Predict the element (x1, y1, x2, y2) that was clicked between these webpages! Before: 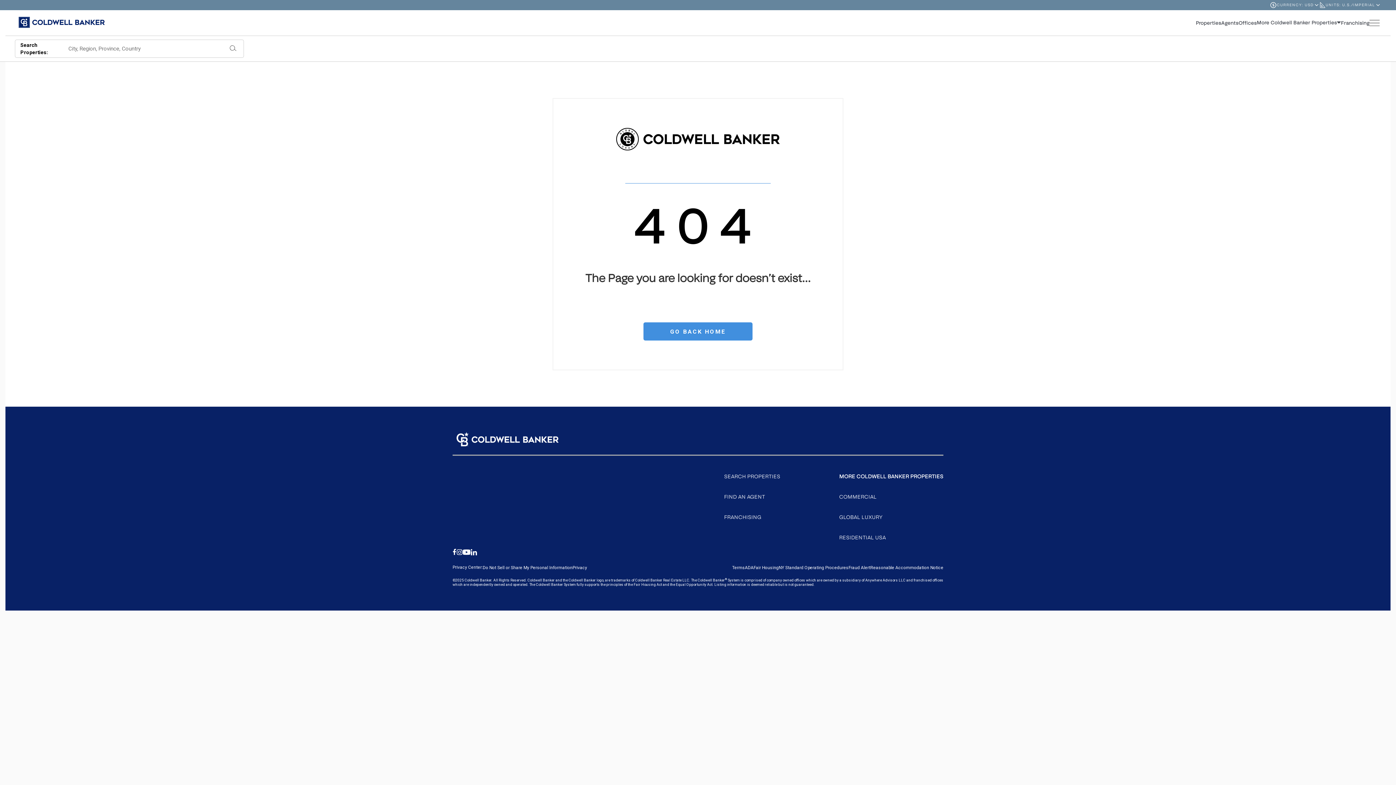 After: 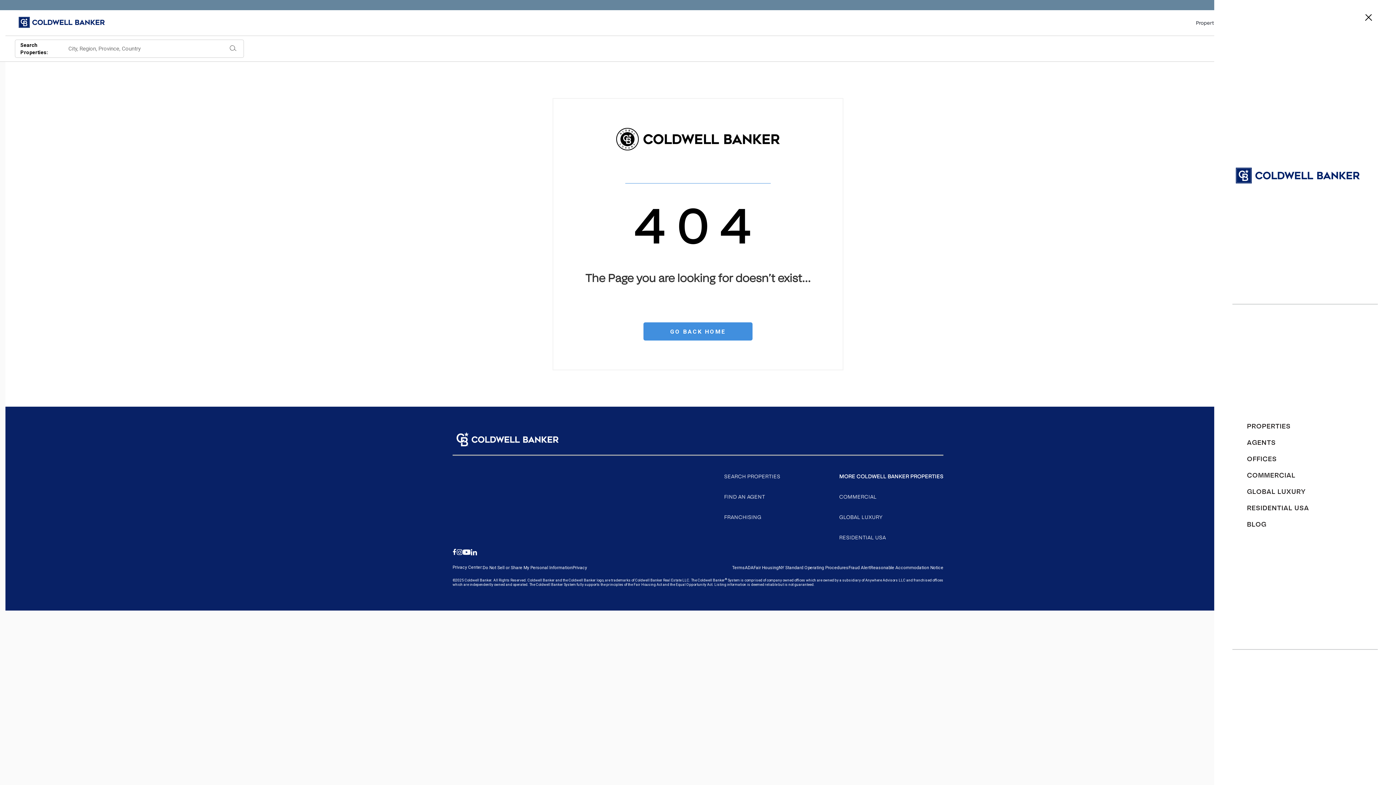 Action: label: Open menu bbox: (1369, 19, 1380, 26)